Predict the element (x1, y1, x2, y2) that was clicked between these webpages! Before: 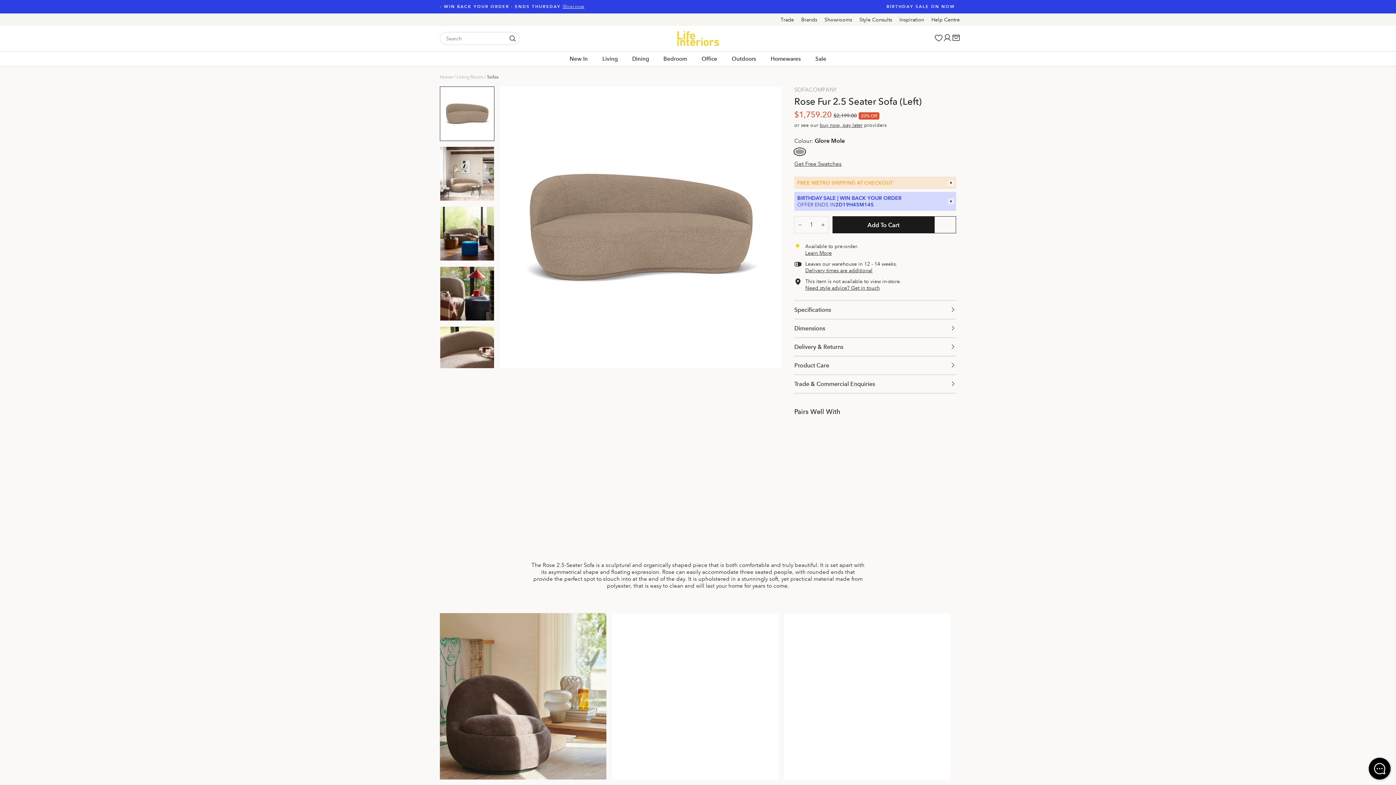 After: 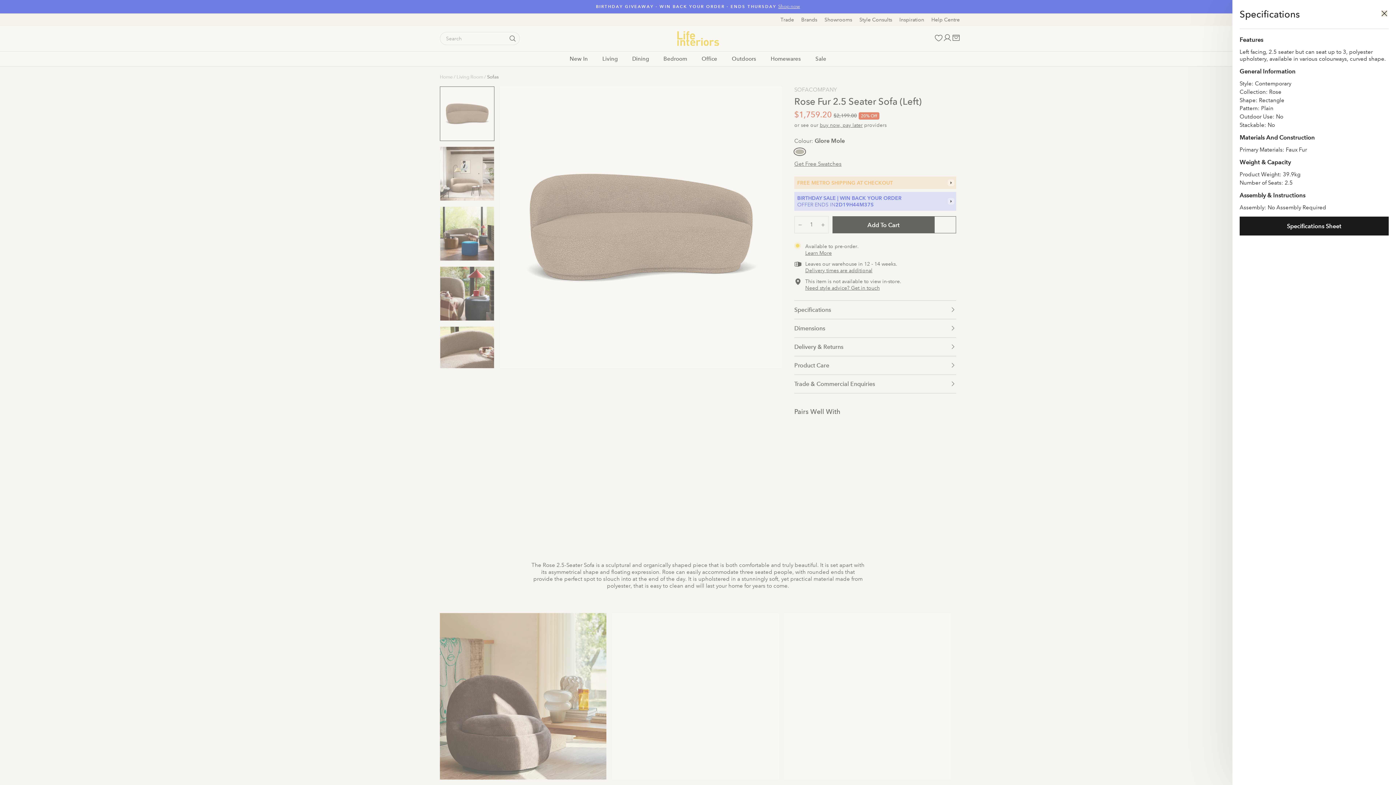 Action: label: Specifications bbox: (794, 300, 956, 319)